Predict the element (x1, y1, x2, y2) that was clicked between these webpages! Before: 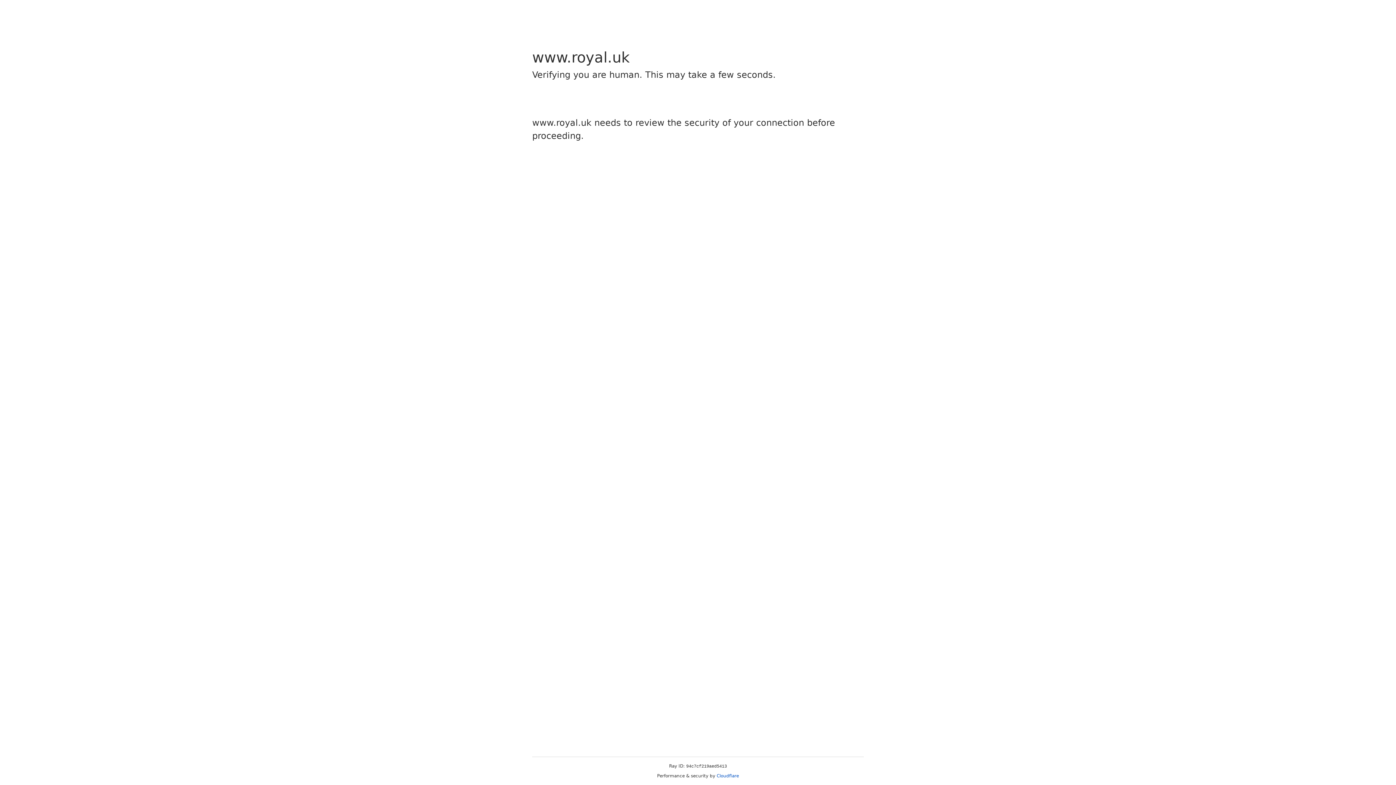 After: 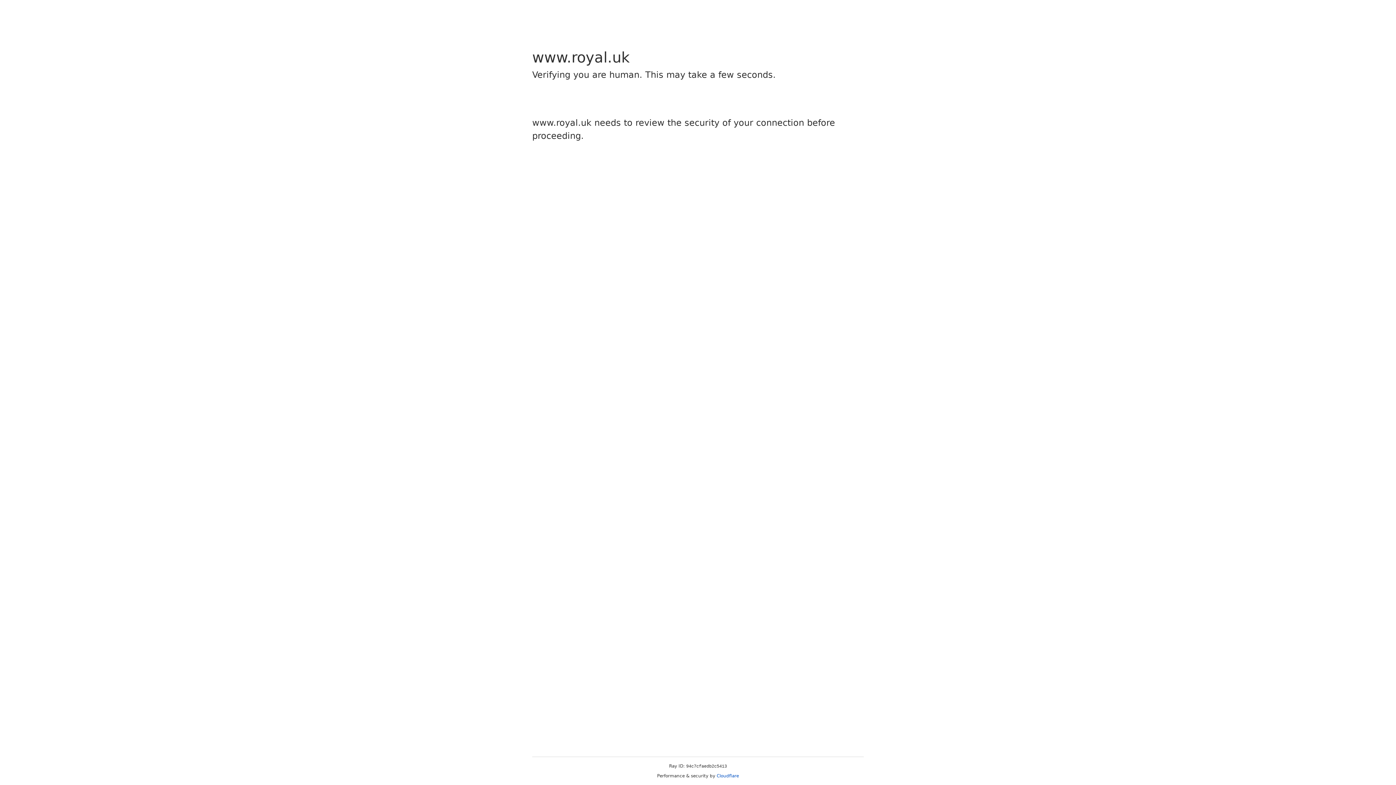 Action: bbox: (716, 773, 739, 778) label: Cloudflare